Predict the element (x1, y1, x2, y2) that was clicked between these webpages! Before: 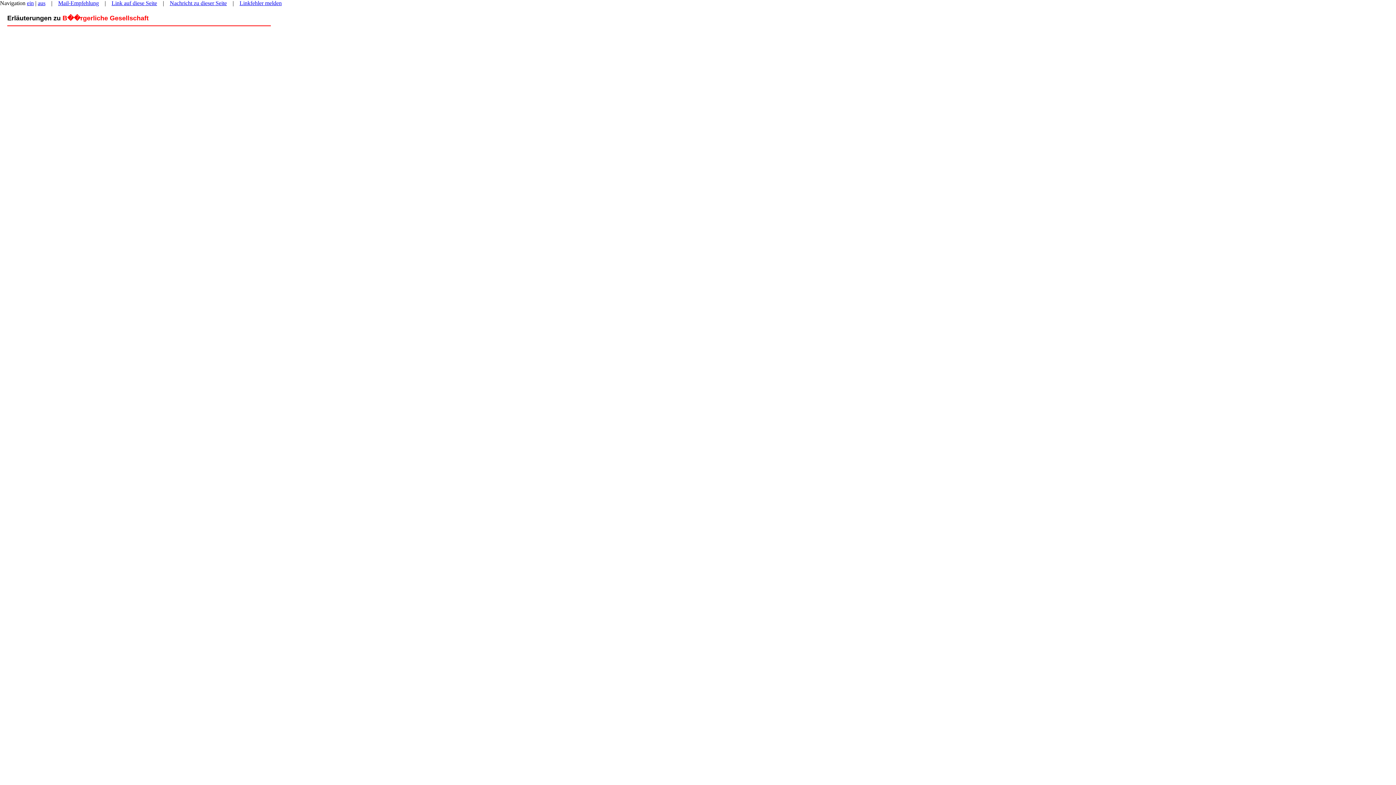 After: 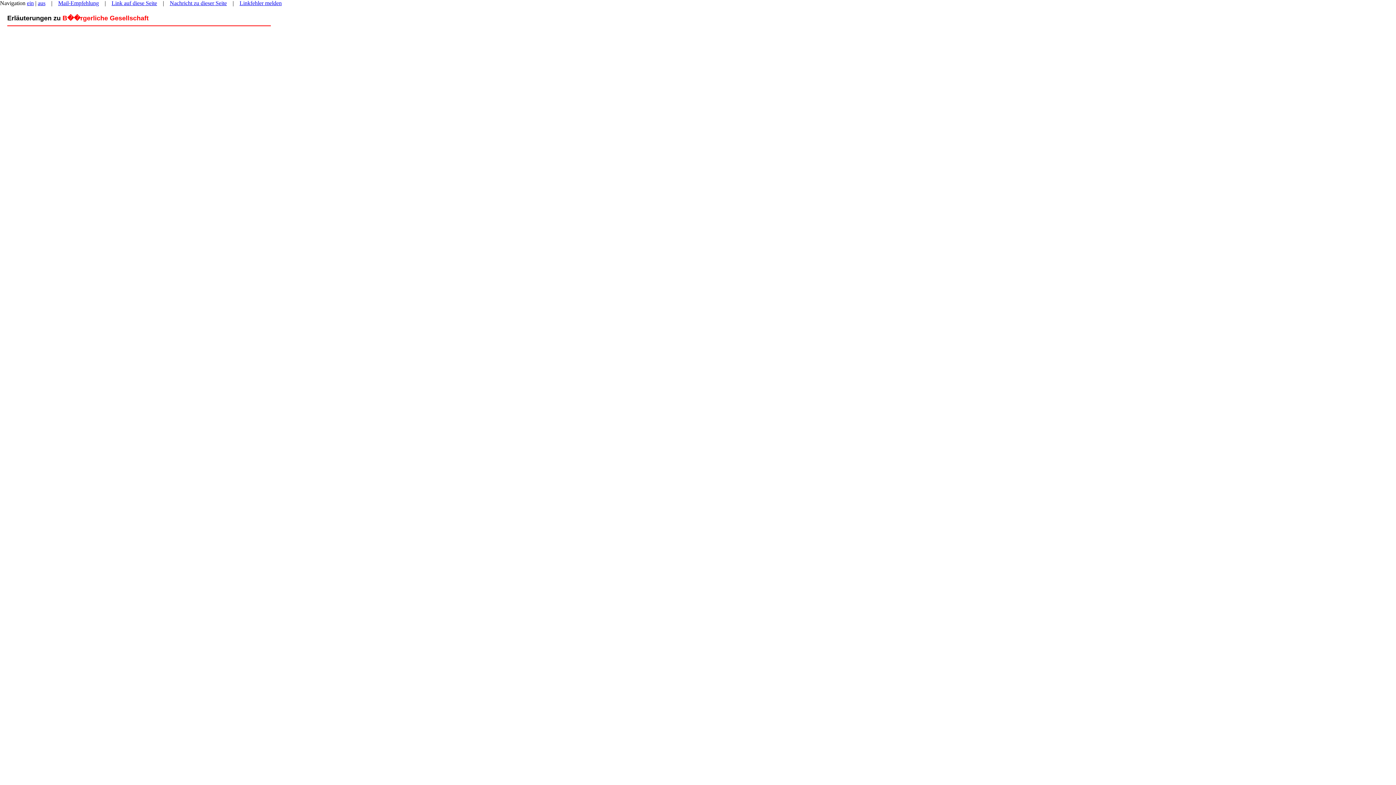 Action: bbox: (58, 0, 98, 6) label: Mail-Empfehlung